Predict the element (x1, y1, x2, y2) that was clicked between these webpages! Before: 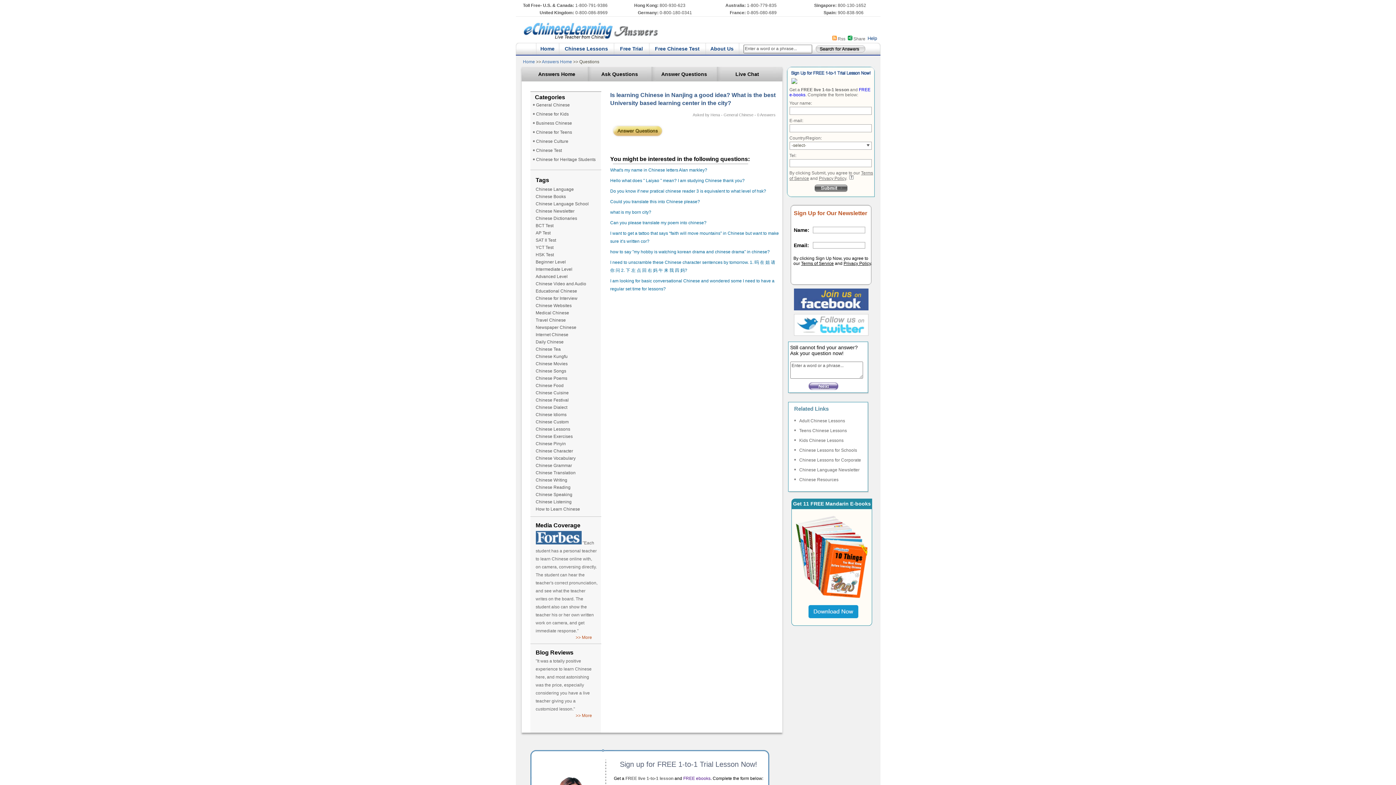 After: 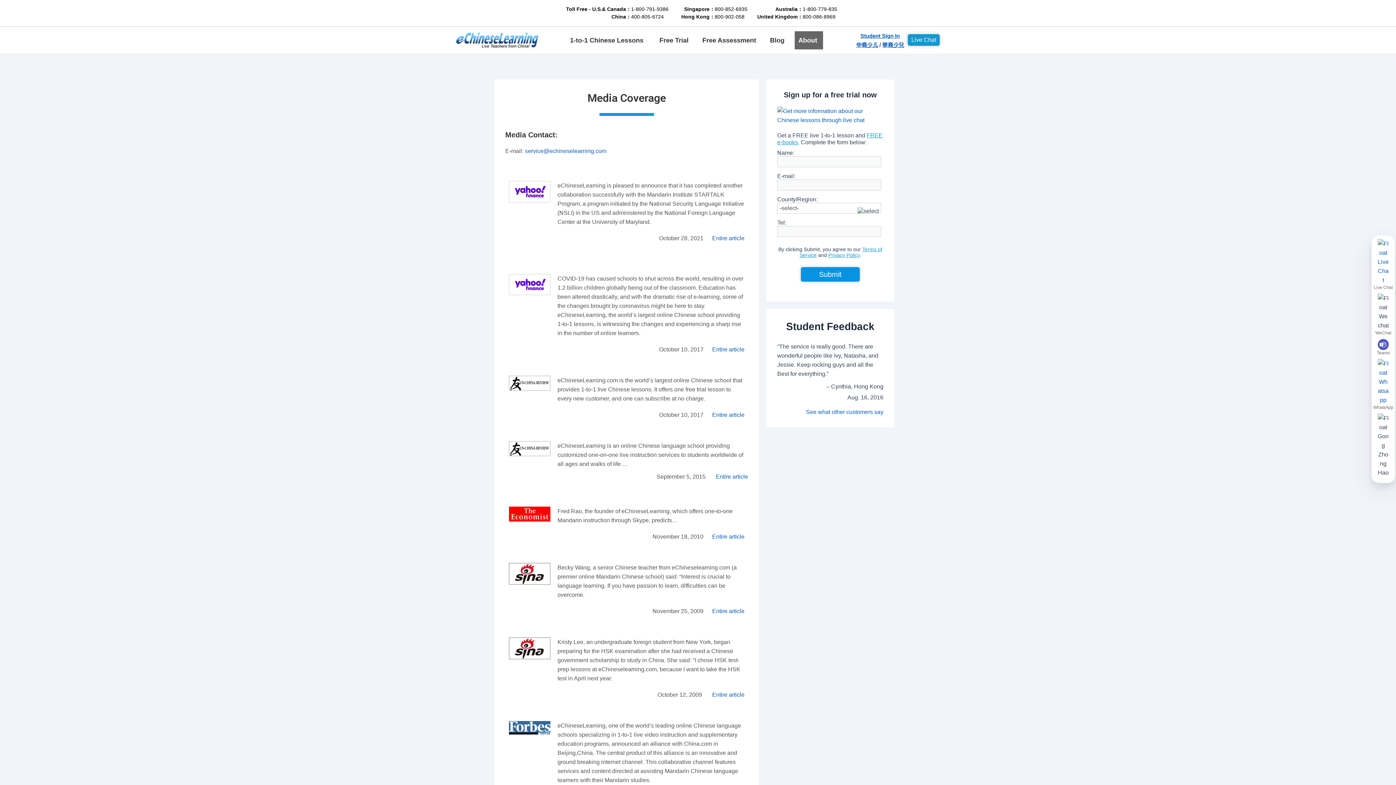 Action: label: >> More bbox: (575, 635, 592, 640)